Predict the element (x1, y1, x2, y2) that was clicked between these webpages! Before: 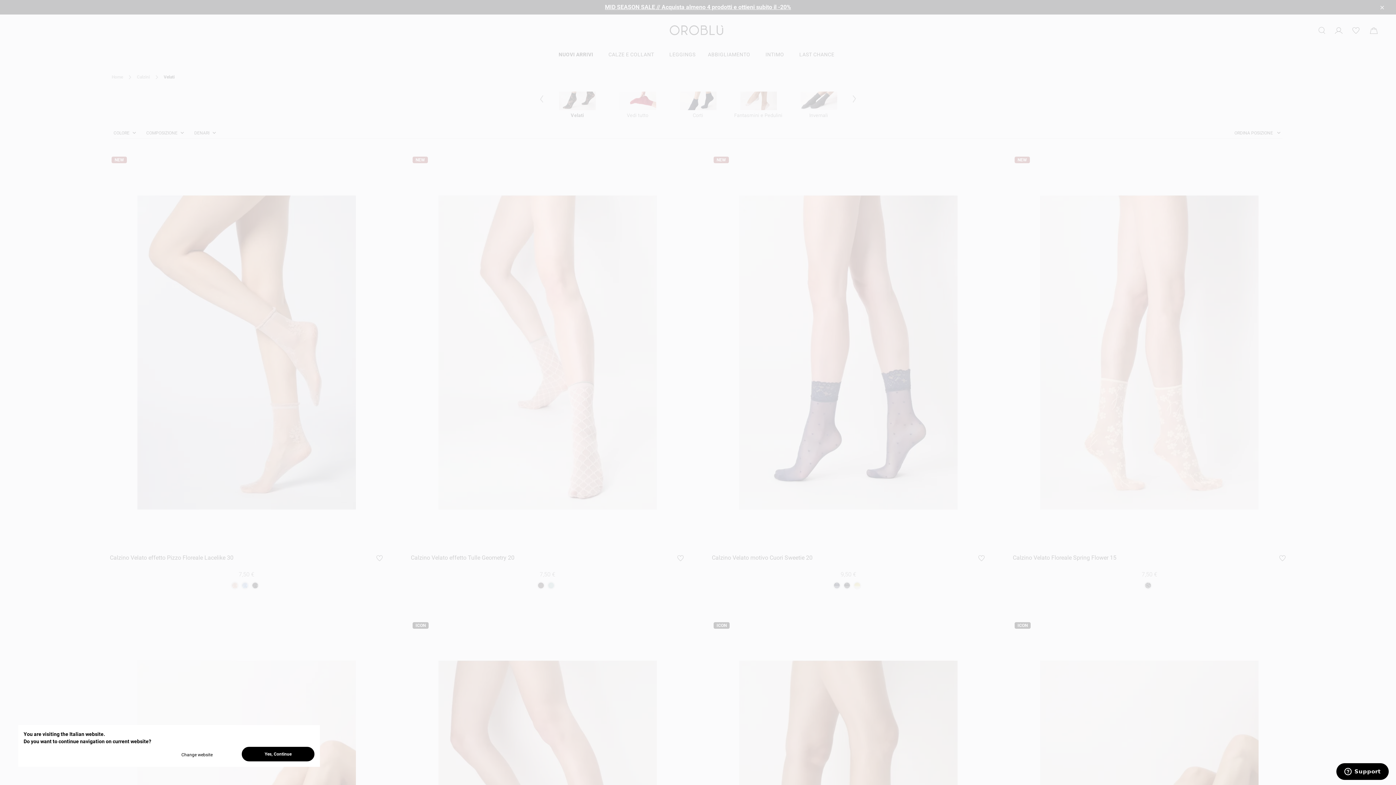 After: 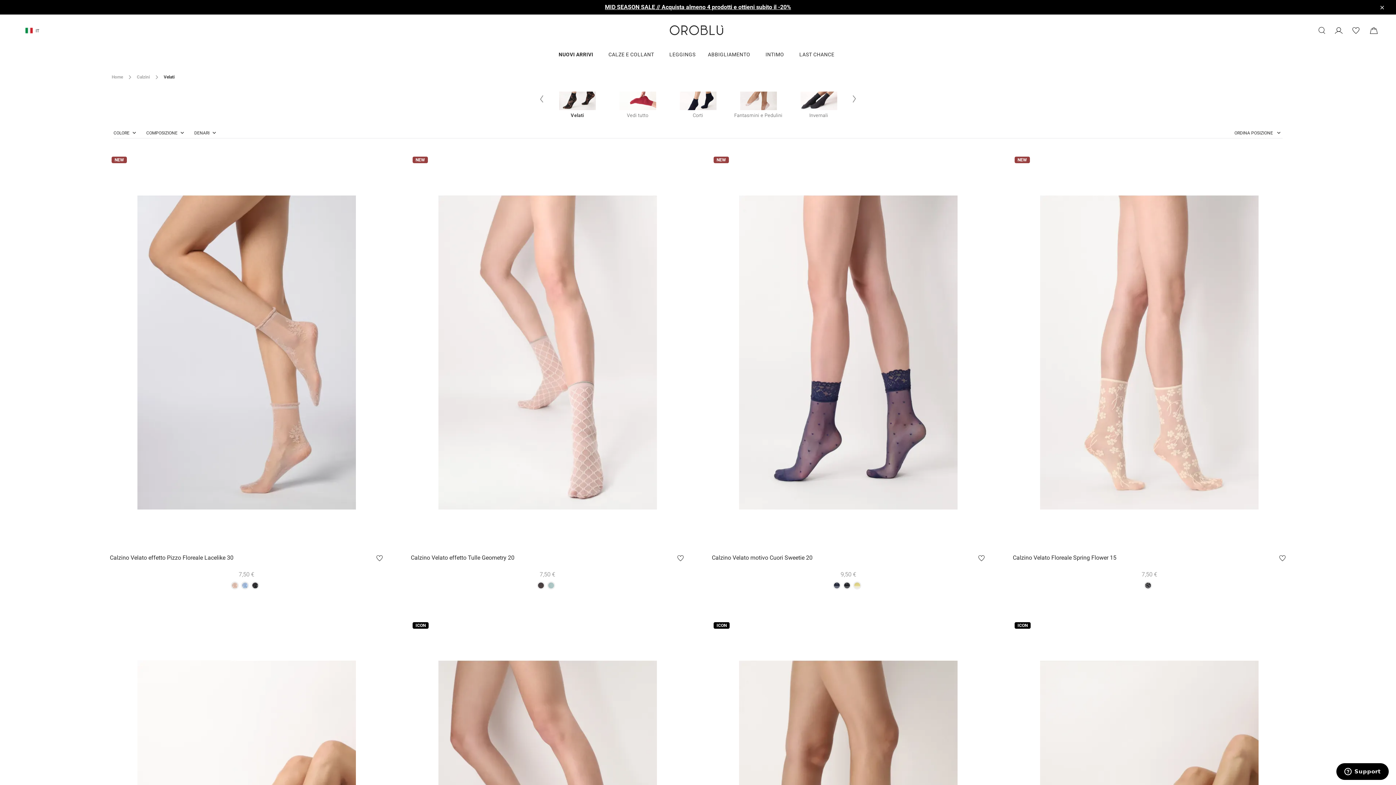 Action: label: Yes, Continue bbox: (241, 747, 314, 761)